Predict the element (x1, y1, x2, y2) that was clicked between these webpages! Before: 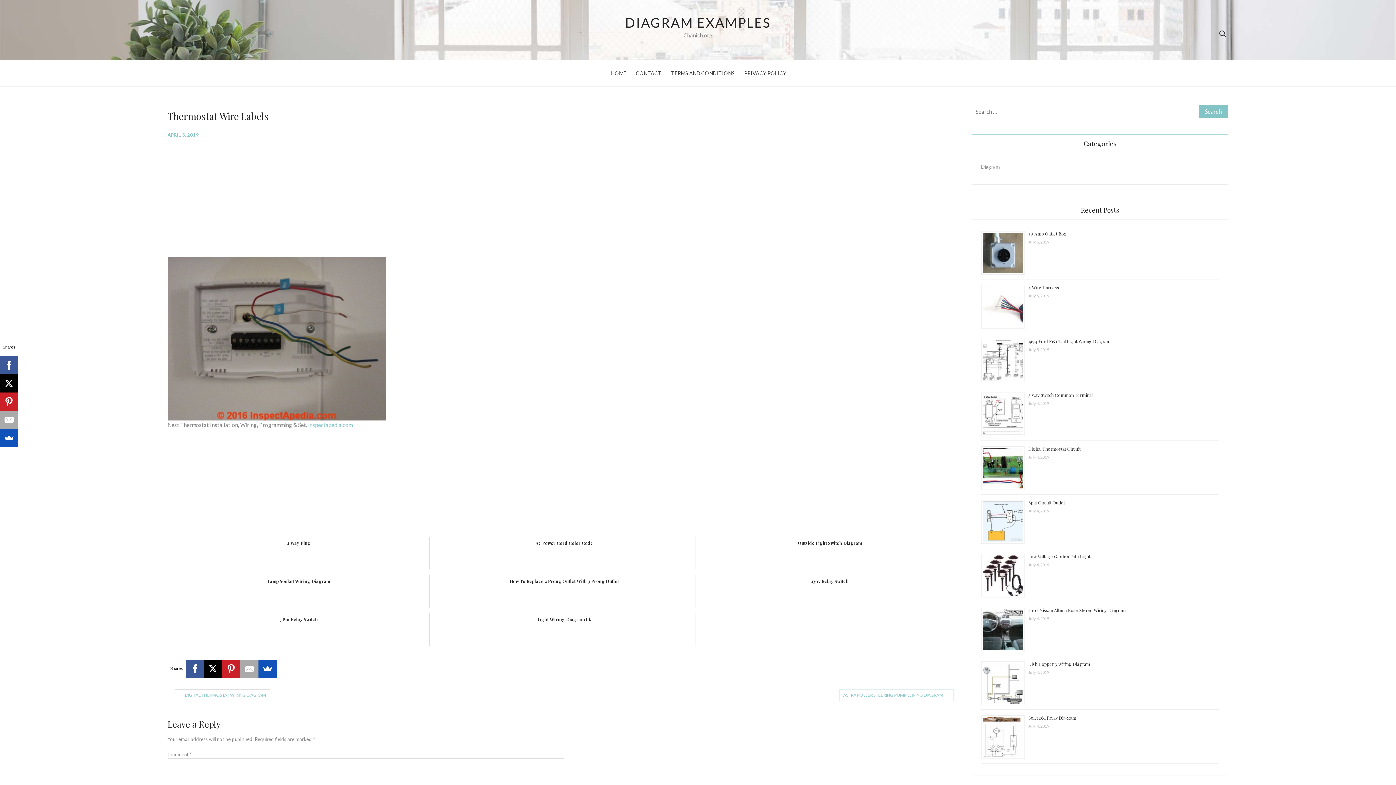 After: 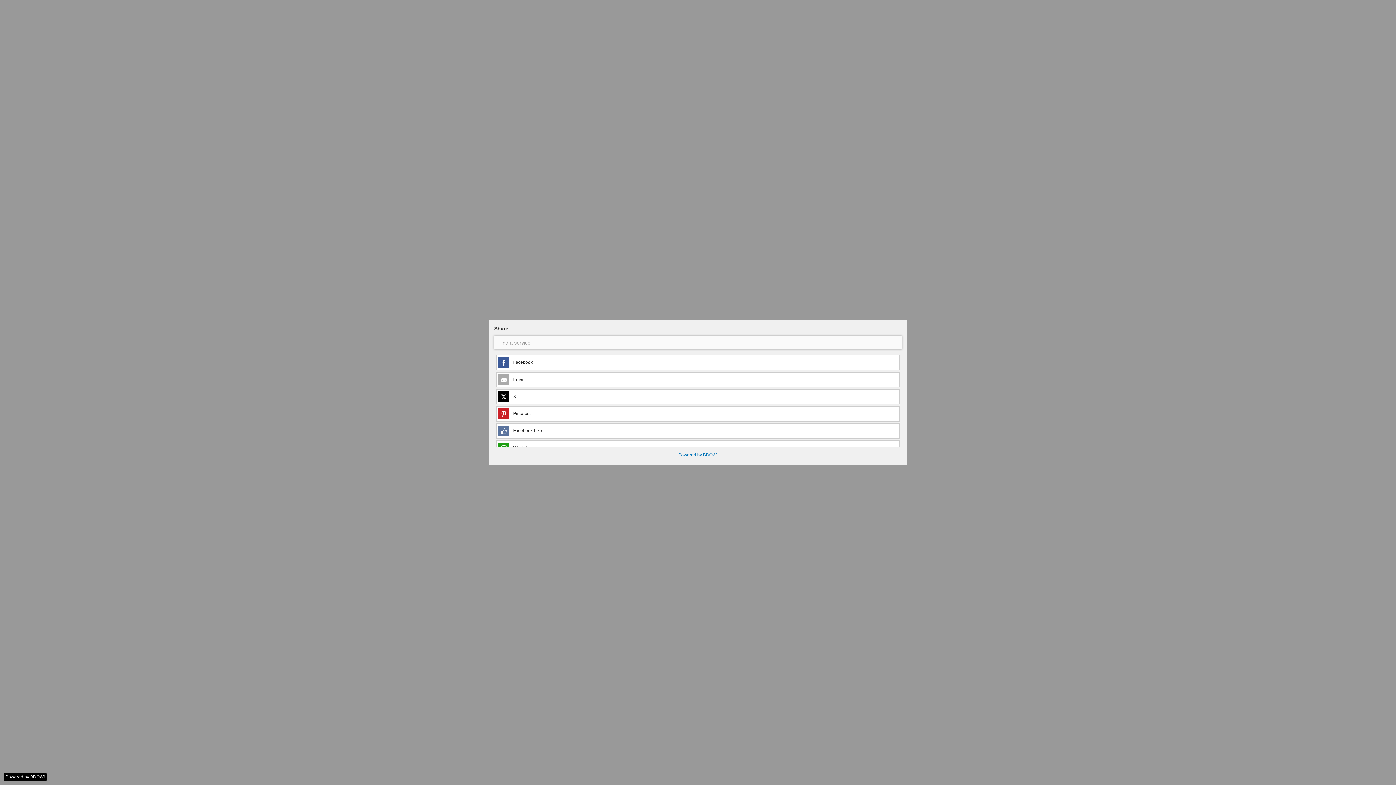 Action: bbox: (-7, 429, 10, 447)